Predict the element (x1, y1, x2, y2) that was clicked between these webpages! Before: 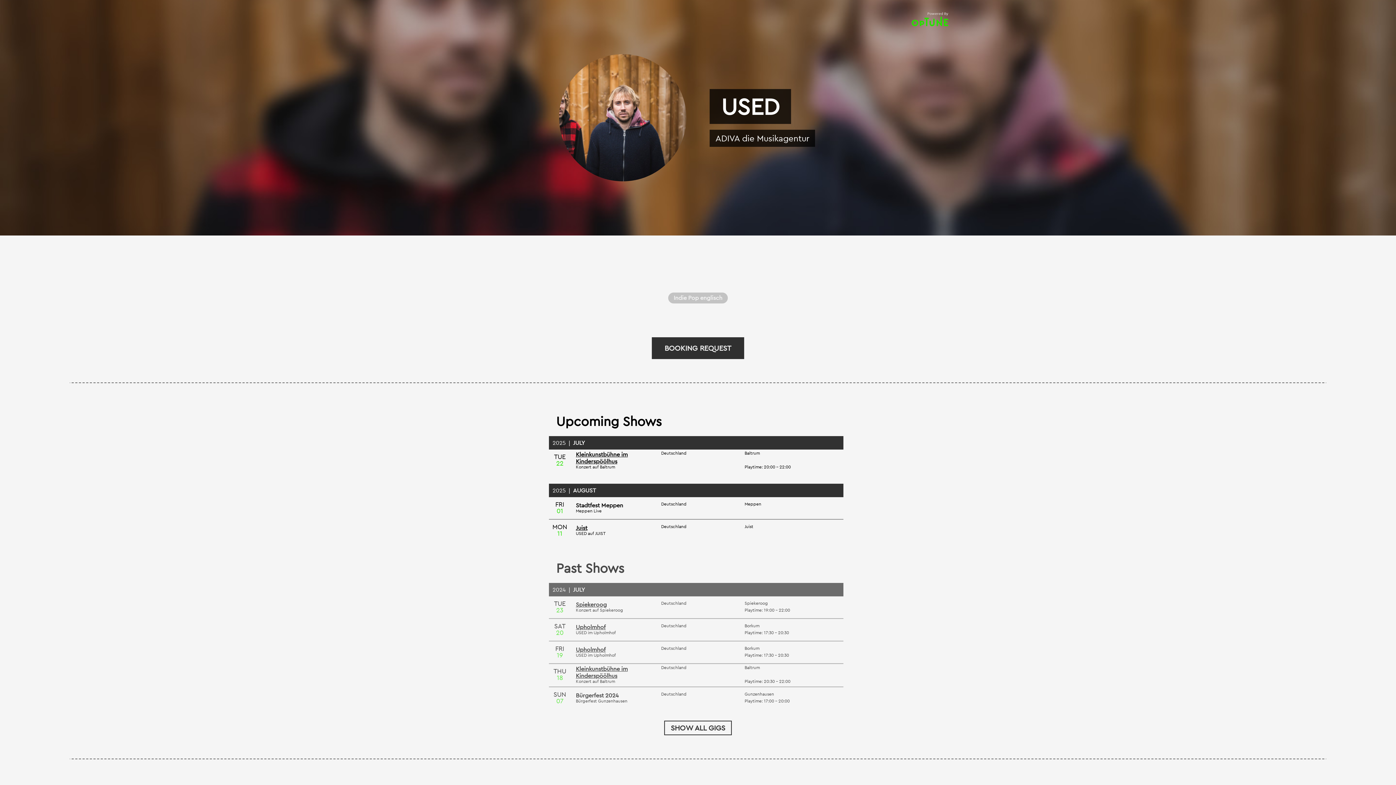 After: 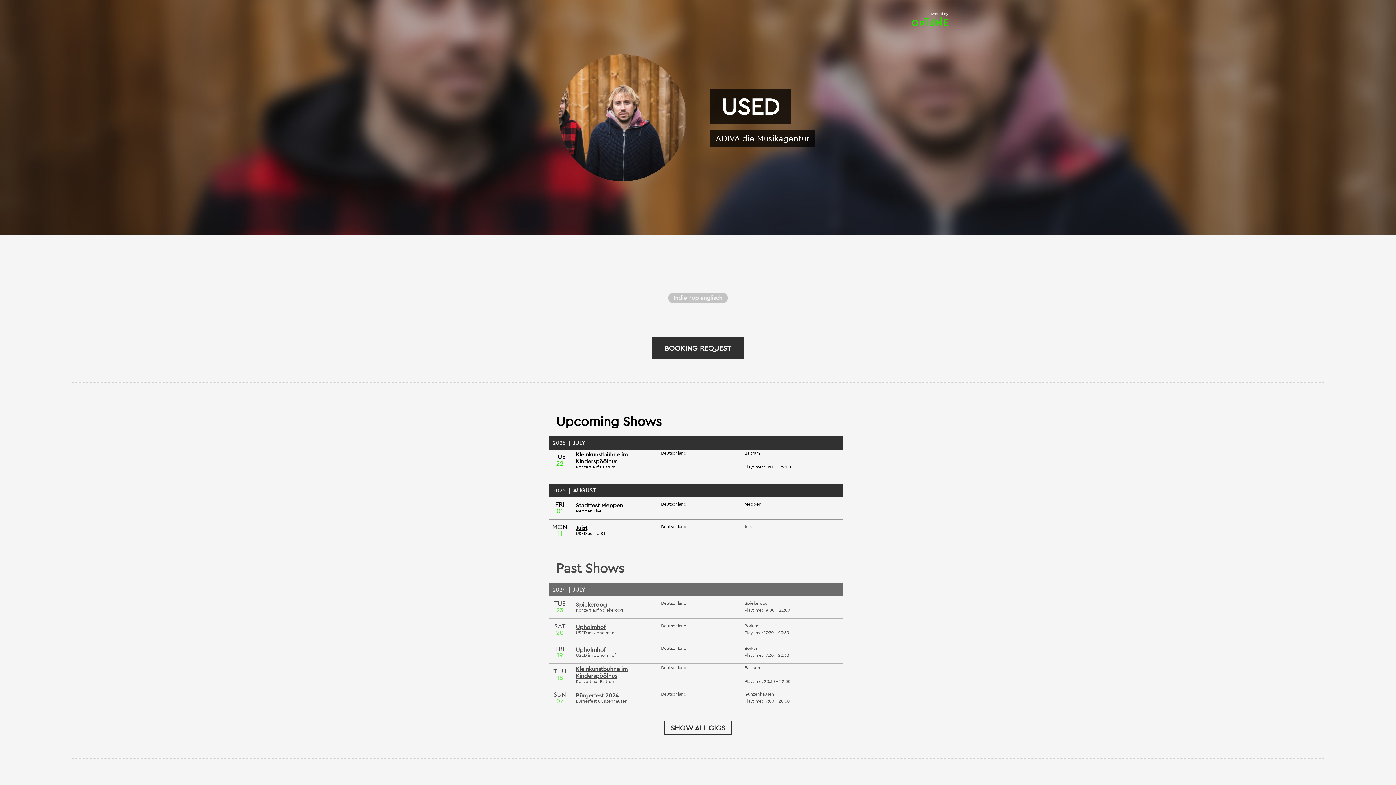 Action: label: Upholmhof bbox: (576, 623, 605, 631)